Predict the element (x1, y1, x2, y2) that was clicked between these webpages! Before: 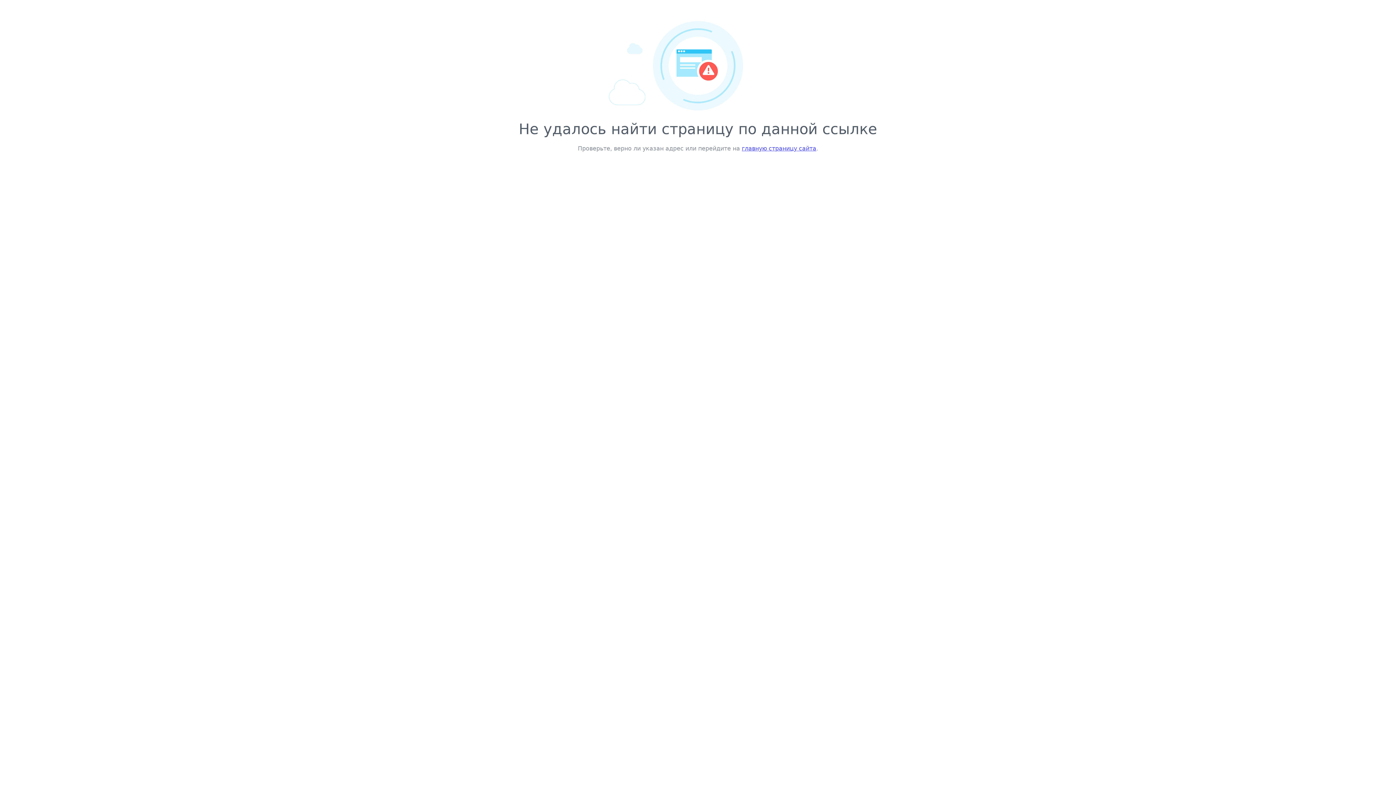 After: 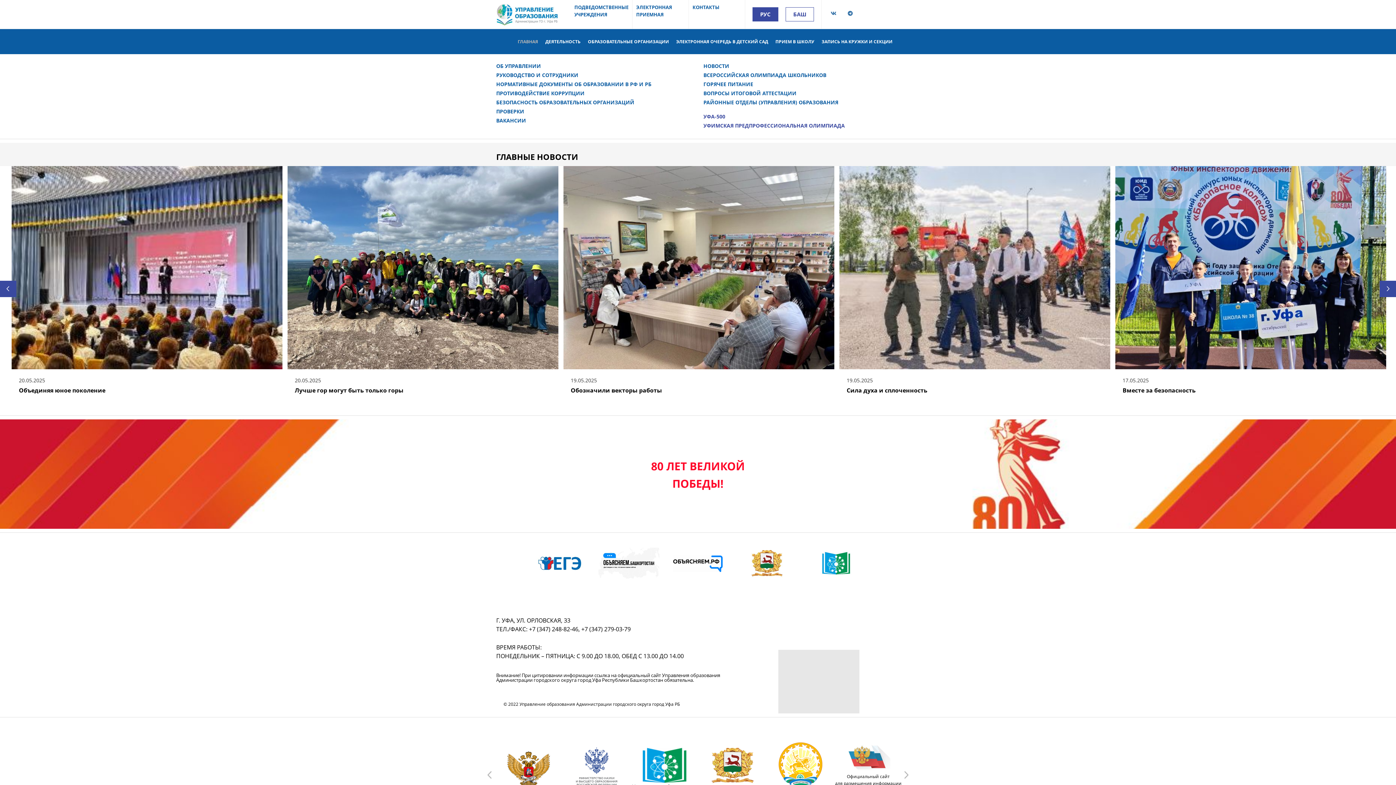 Action: label: главную страницу сайта bbox: (742, 145, 816, 152)